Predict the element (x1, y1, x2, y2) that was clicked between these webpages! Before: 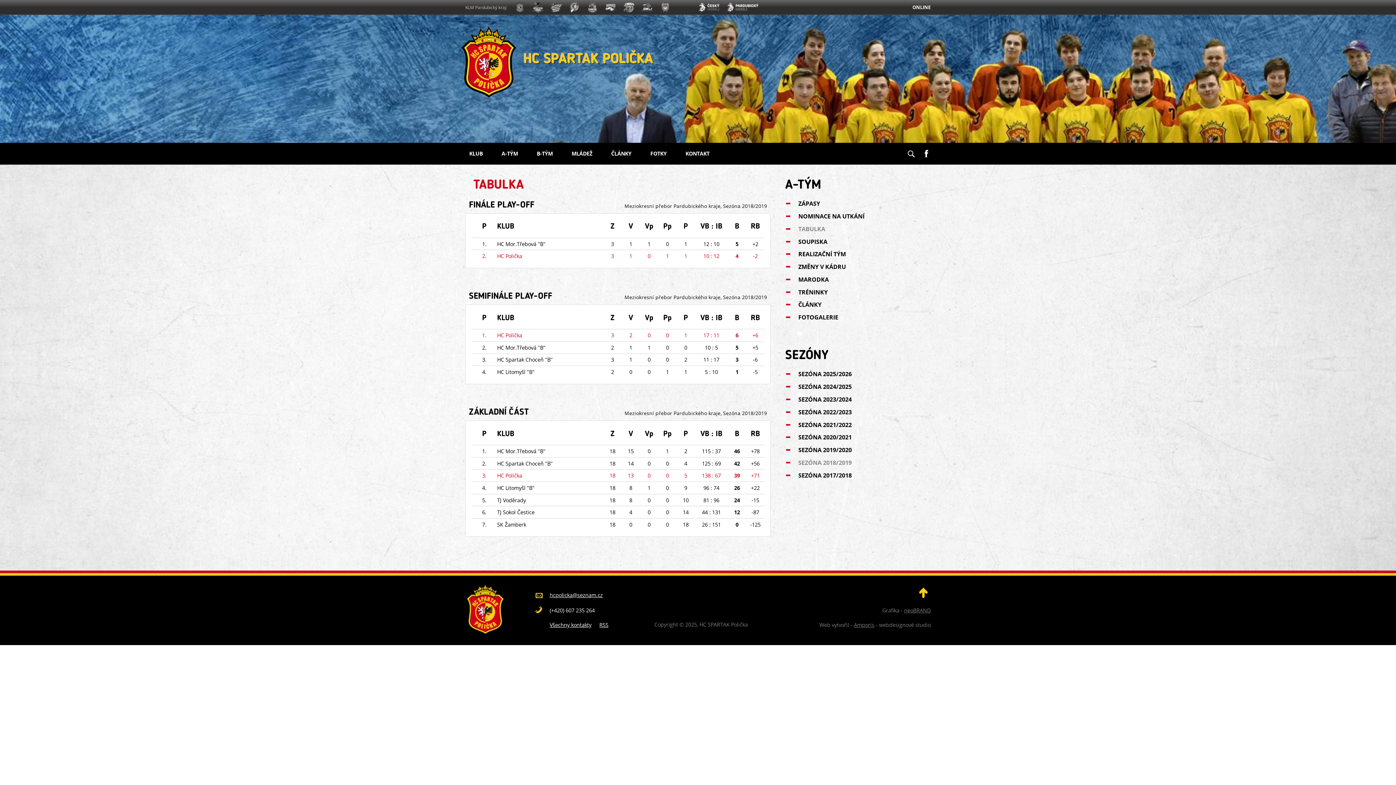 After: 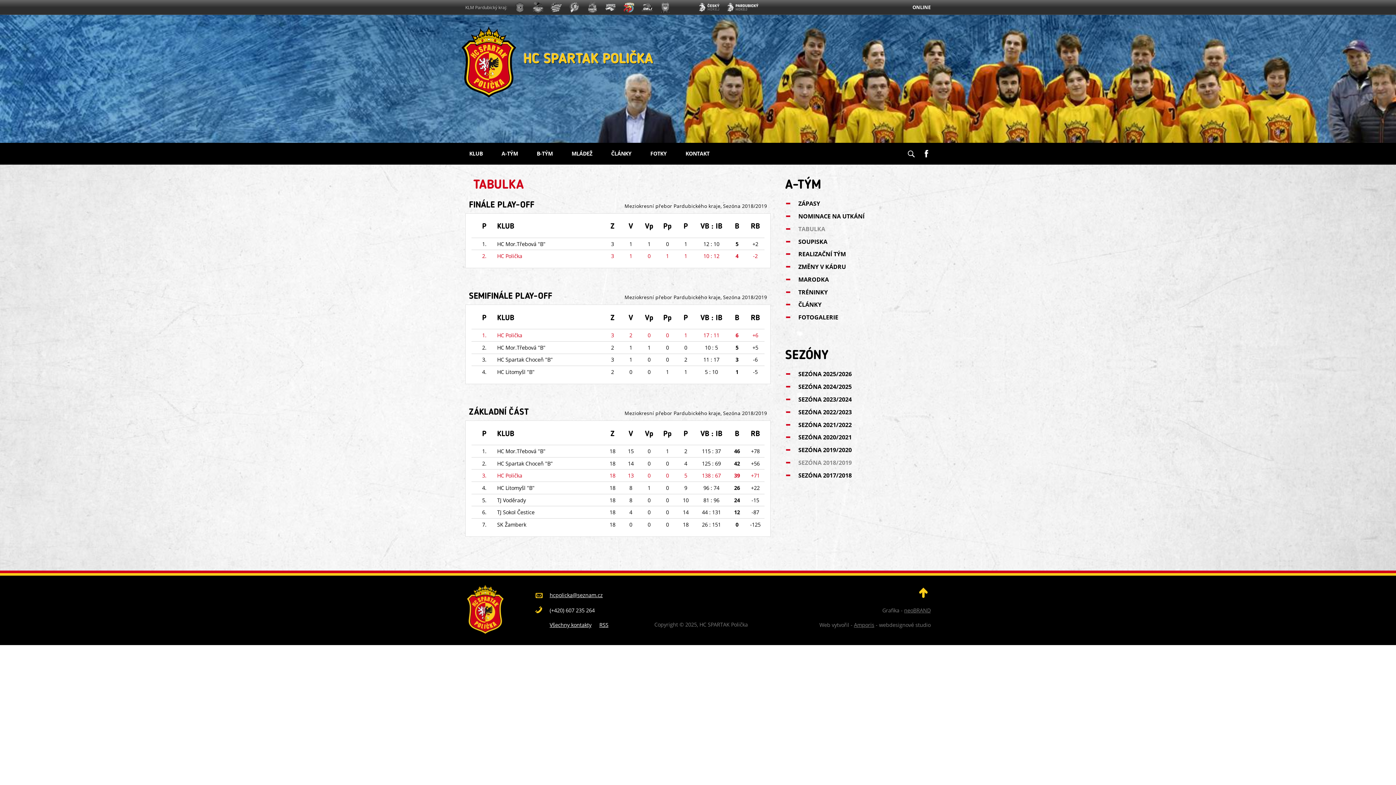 Action: bbox: (623, 1, 634, 14)